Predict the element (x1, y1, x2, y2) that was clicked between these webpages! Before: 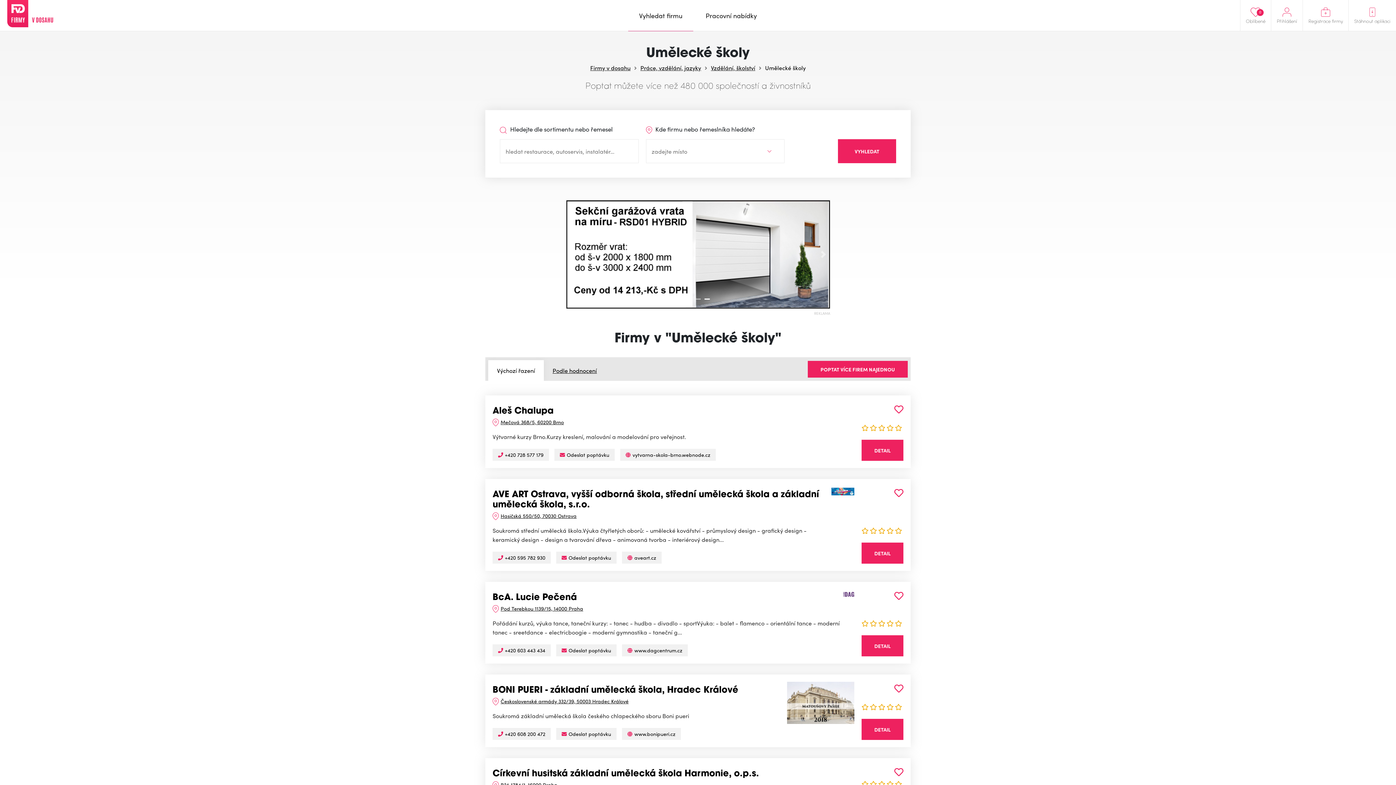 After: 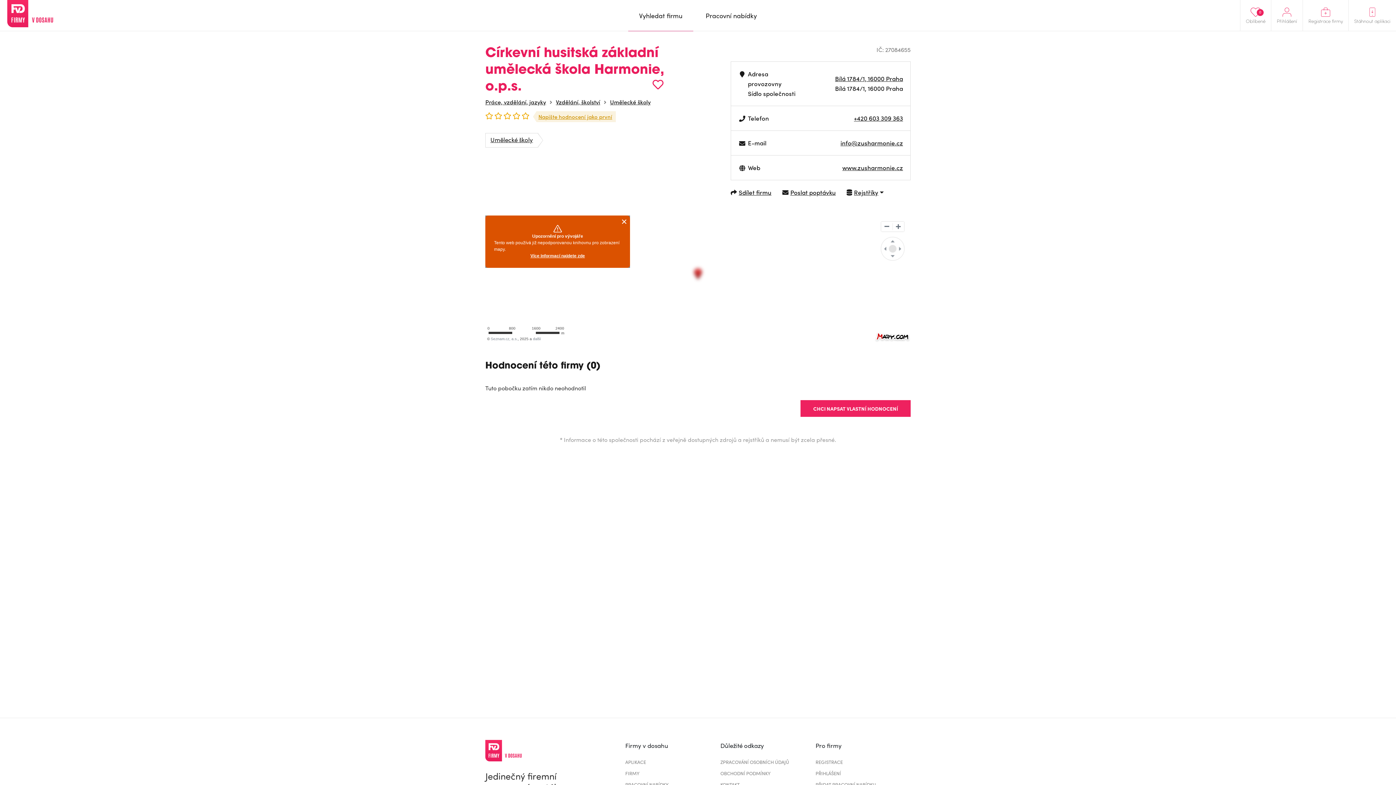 Action: bbox: (492, 770, 759, 779) label: Církevní husitská základní umělecká škola Harmonie, o.p.s.